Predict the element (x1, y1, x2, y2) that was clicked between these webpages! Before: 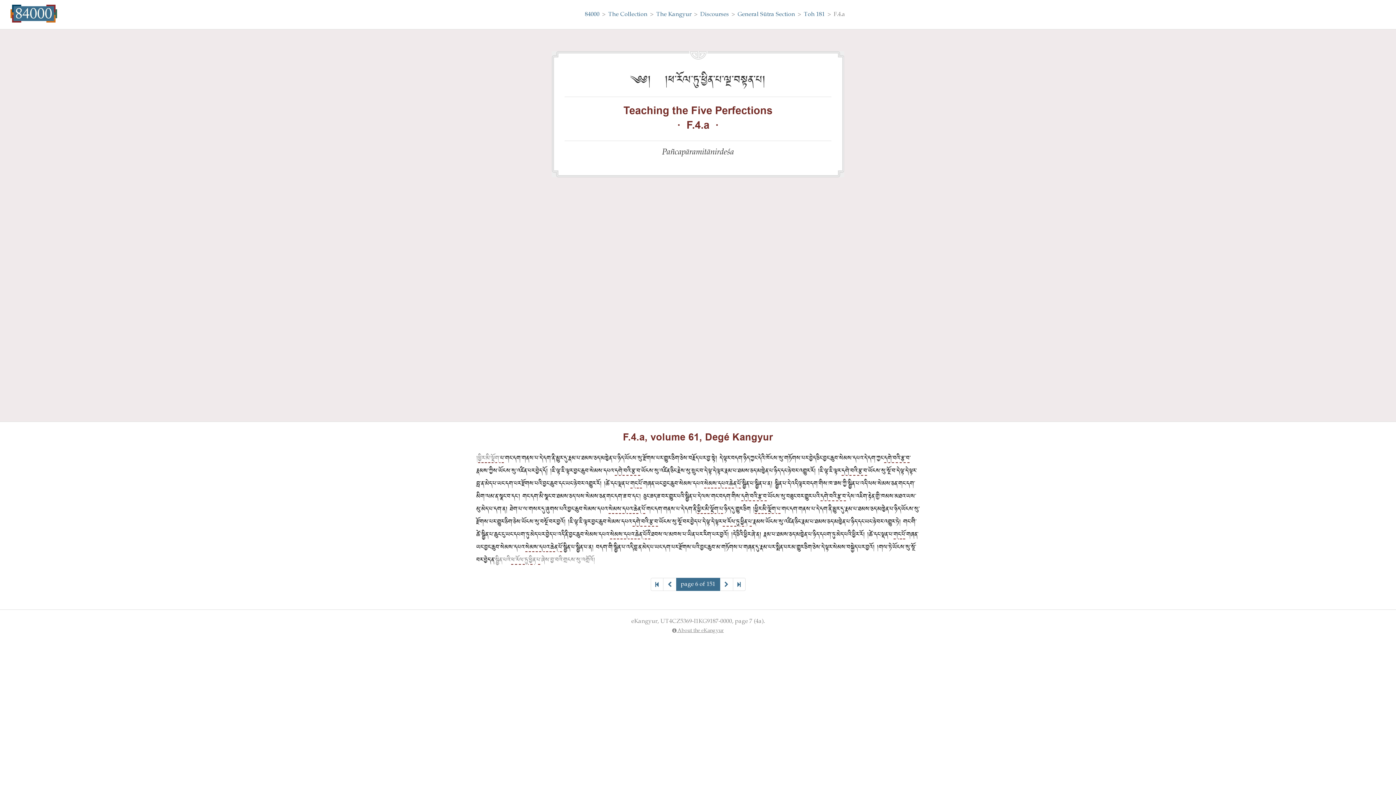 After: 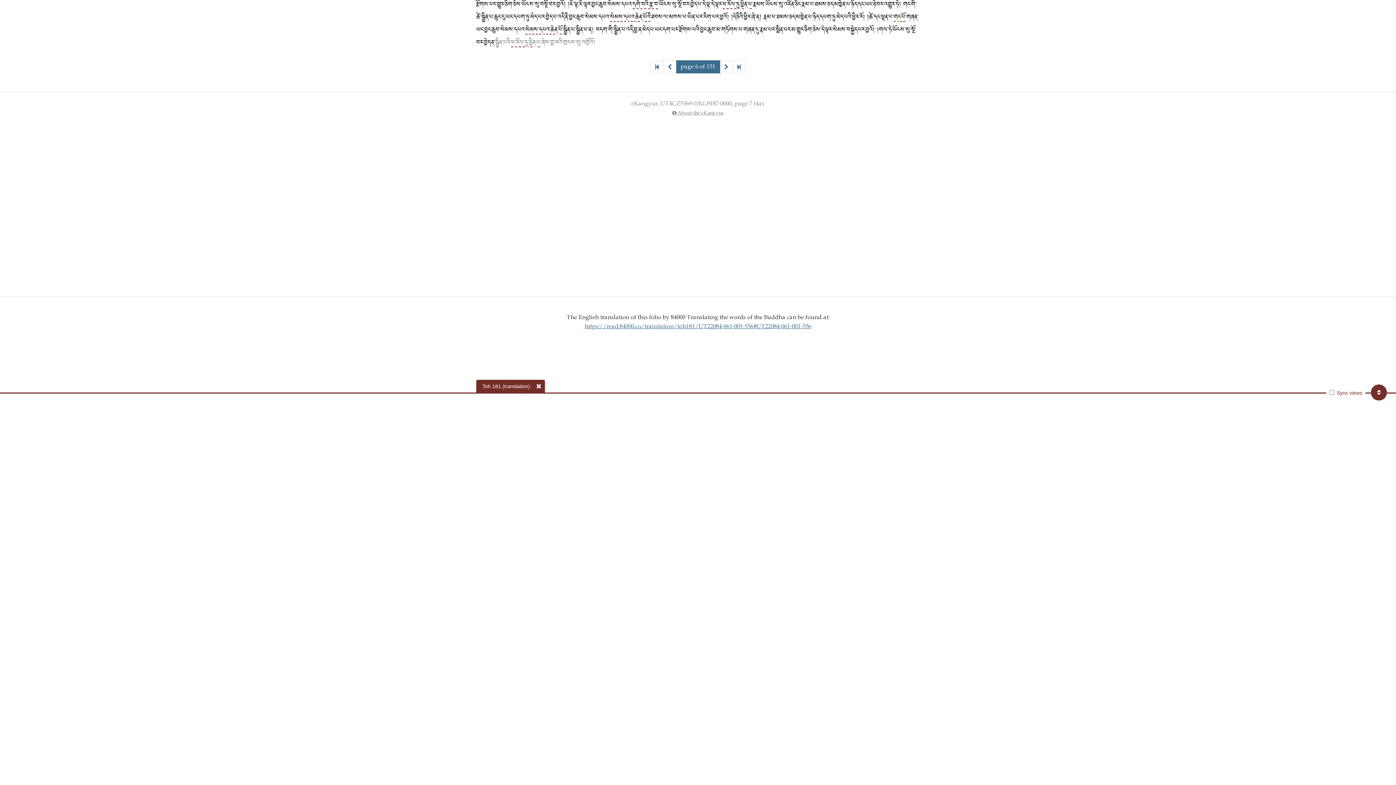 Action: bbox: (893, 528, 905, 541) label: གང་པོ